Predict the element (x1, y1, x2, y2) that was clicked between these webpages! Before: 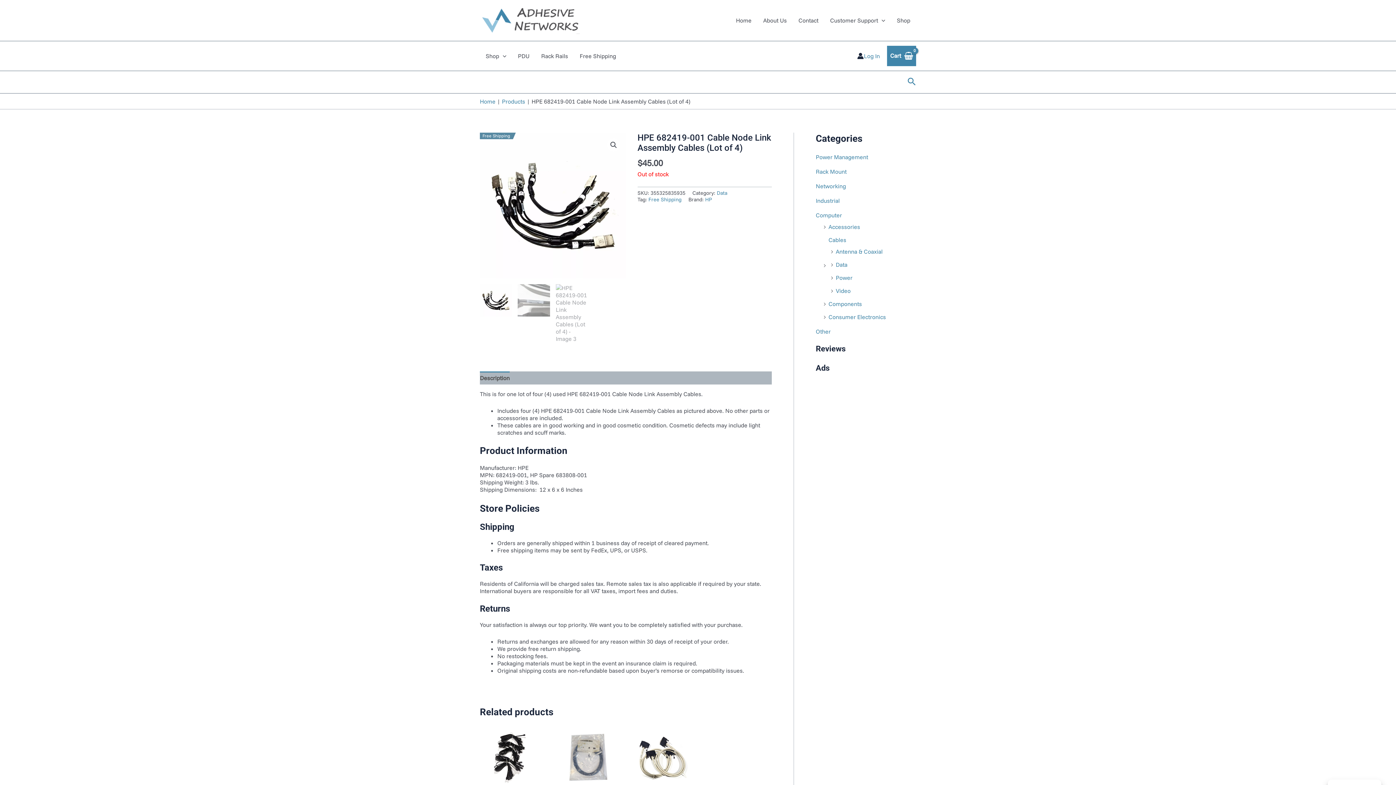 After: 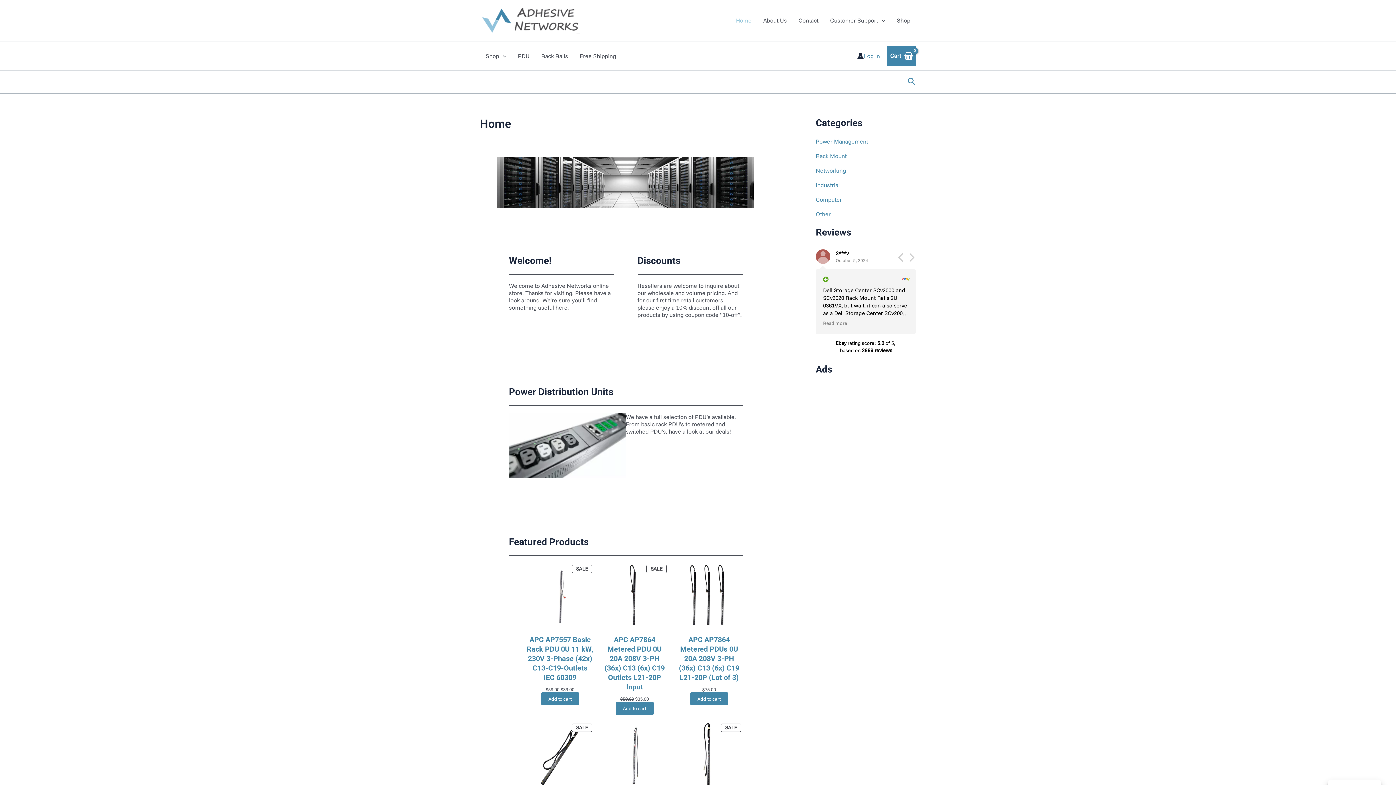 Action: bbox: (480, 15, 580, 23)